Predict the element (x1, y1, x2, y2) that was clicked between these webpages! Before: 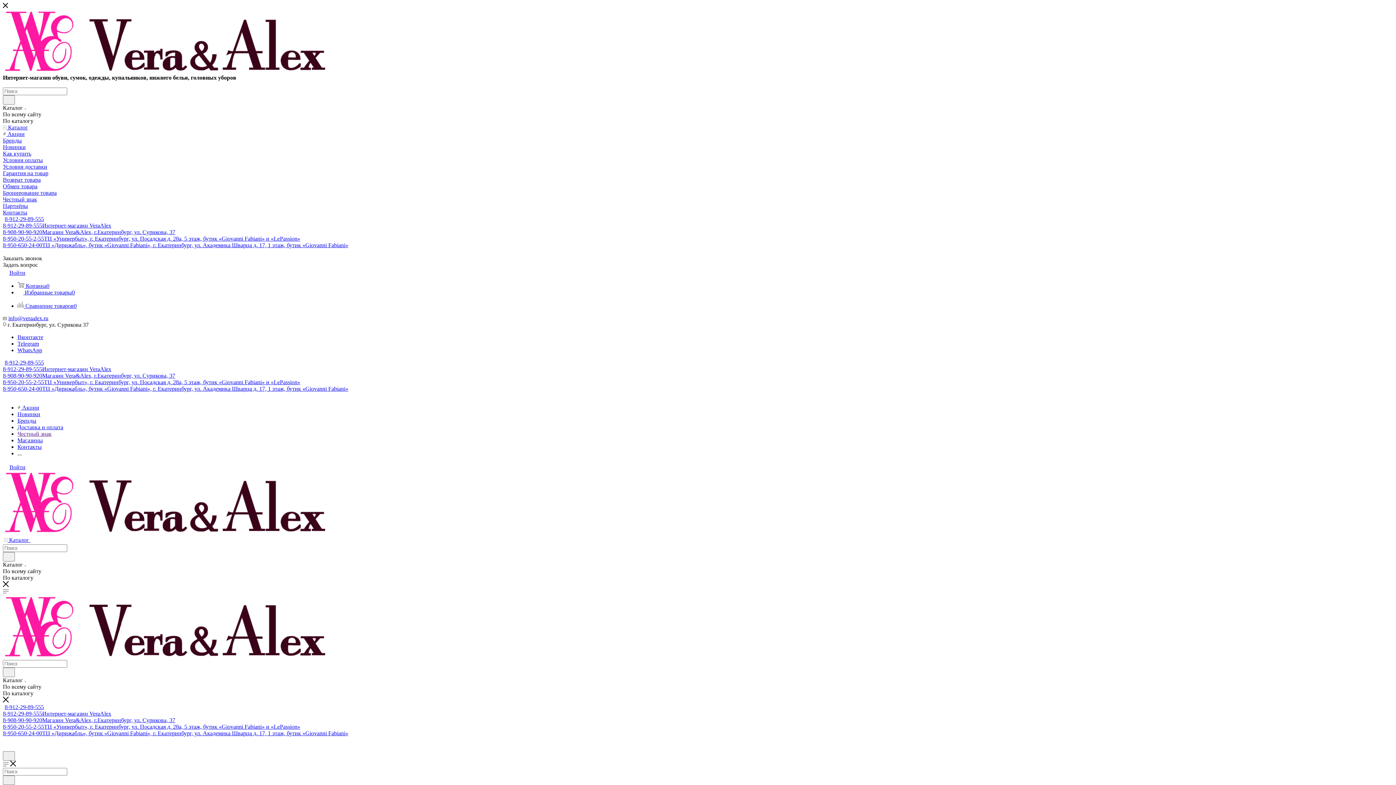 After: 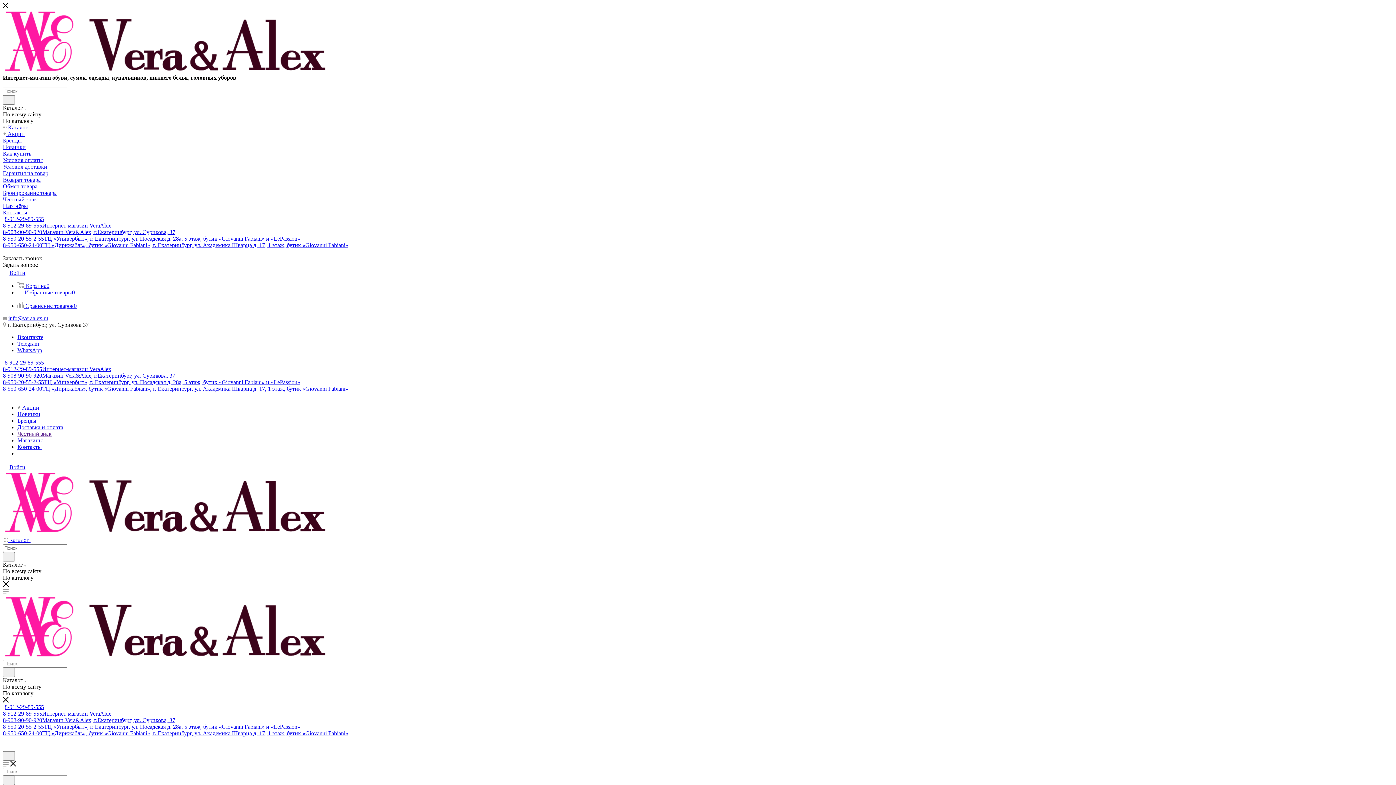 Action: bbox: (2, 235, 300, 241) label: 8-950-20-55-2-55ТЦ «Универбыт», г. Екатеринбург, ул. Посадская д. 28а, 5 этаж, бутик «Giovanni Fabiani» и «LePassion»